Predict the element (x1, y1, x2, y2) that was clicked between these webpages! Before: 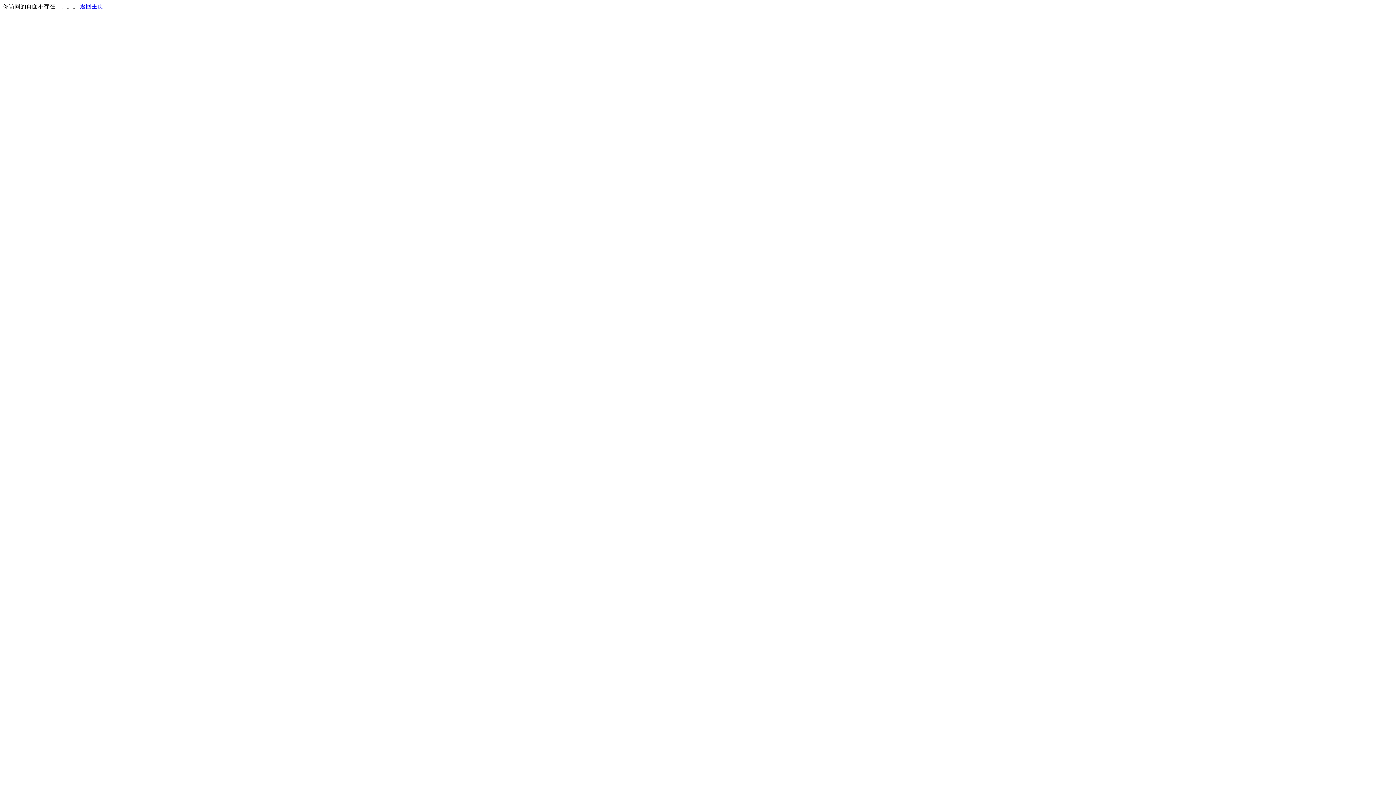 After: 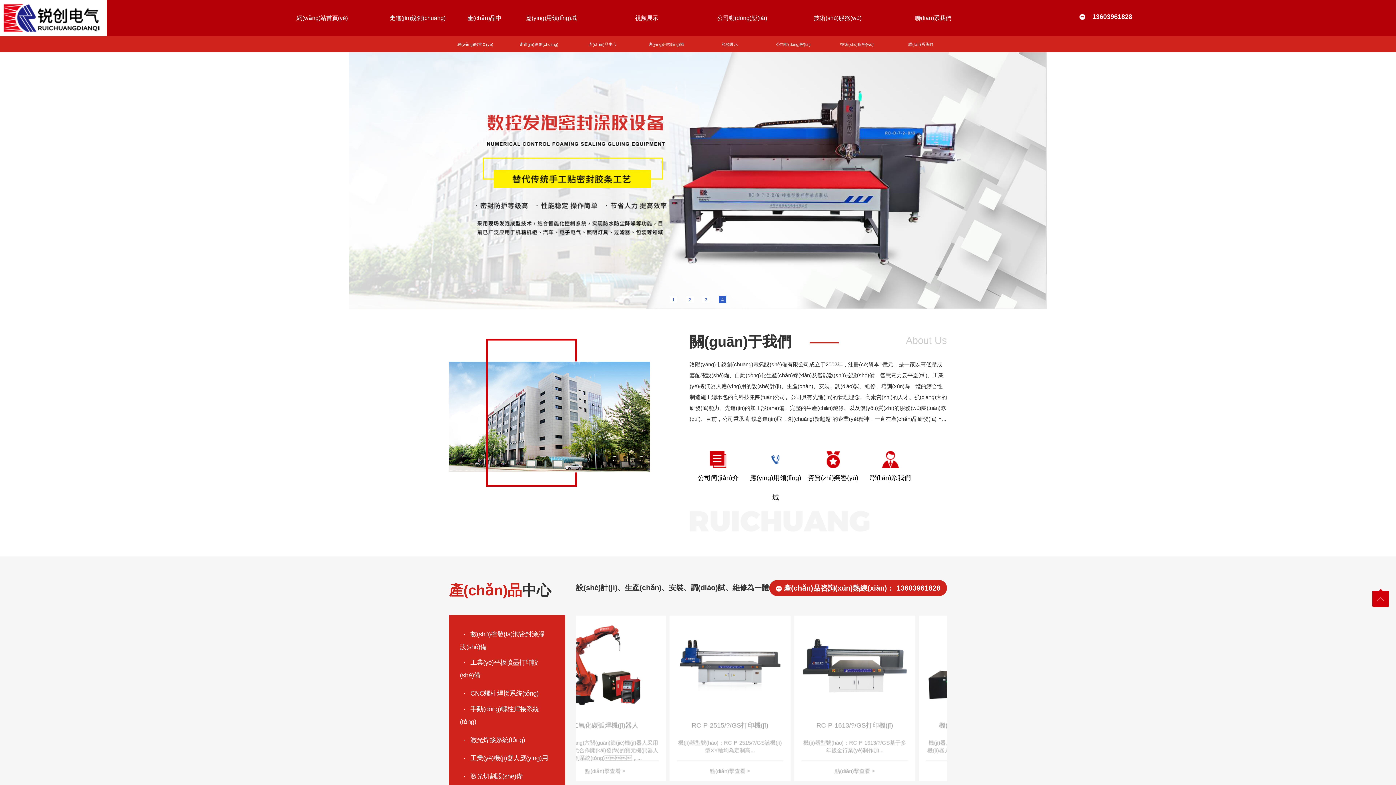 Action: bbox: (80, 3, 103, 9) label: 返回主页